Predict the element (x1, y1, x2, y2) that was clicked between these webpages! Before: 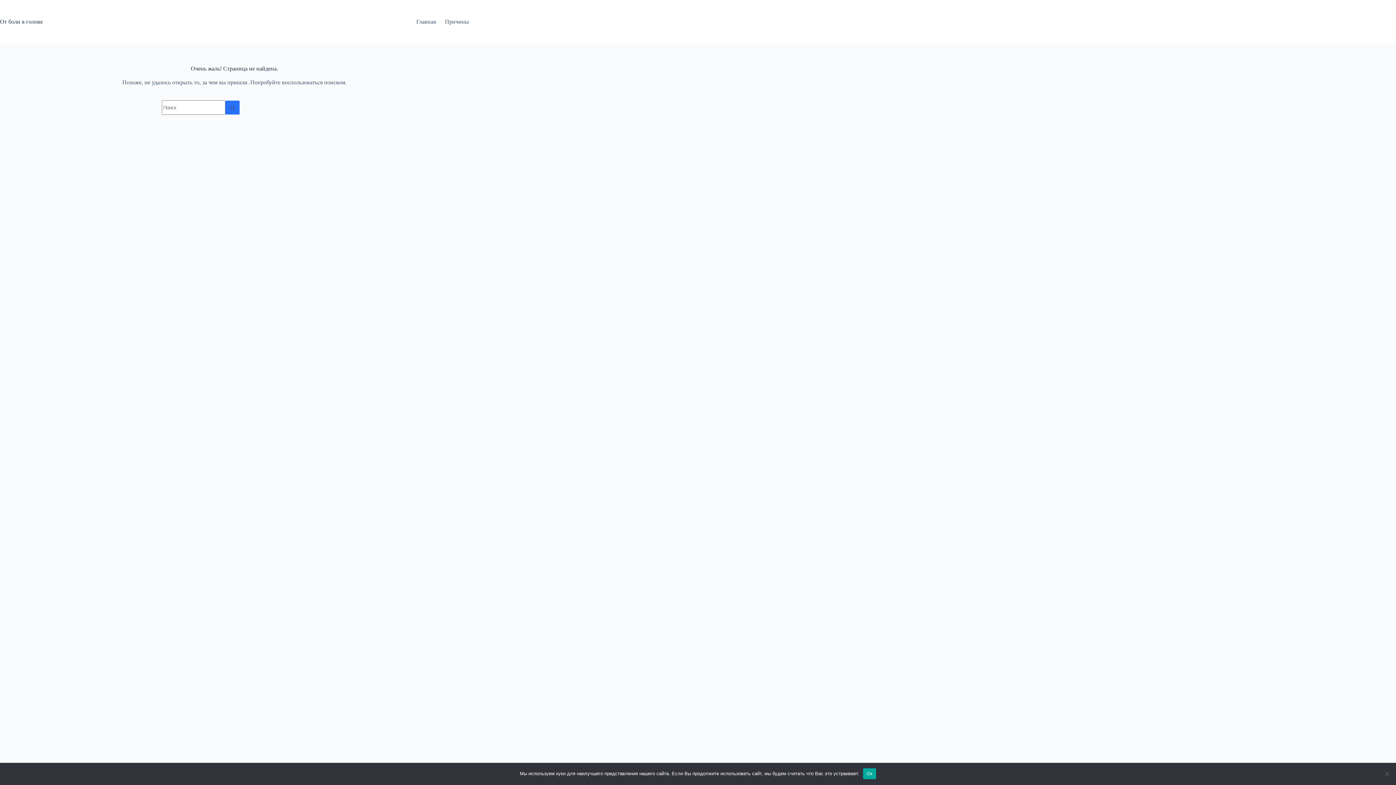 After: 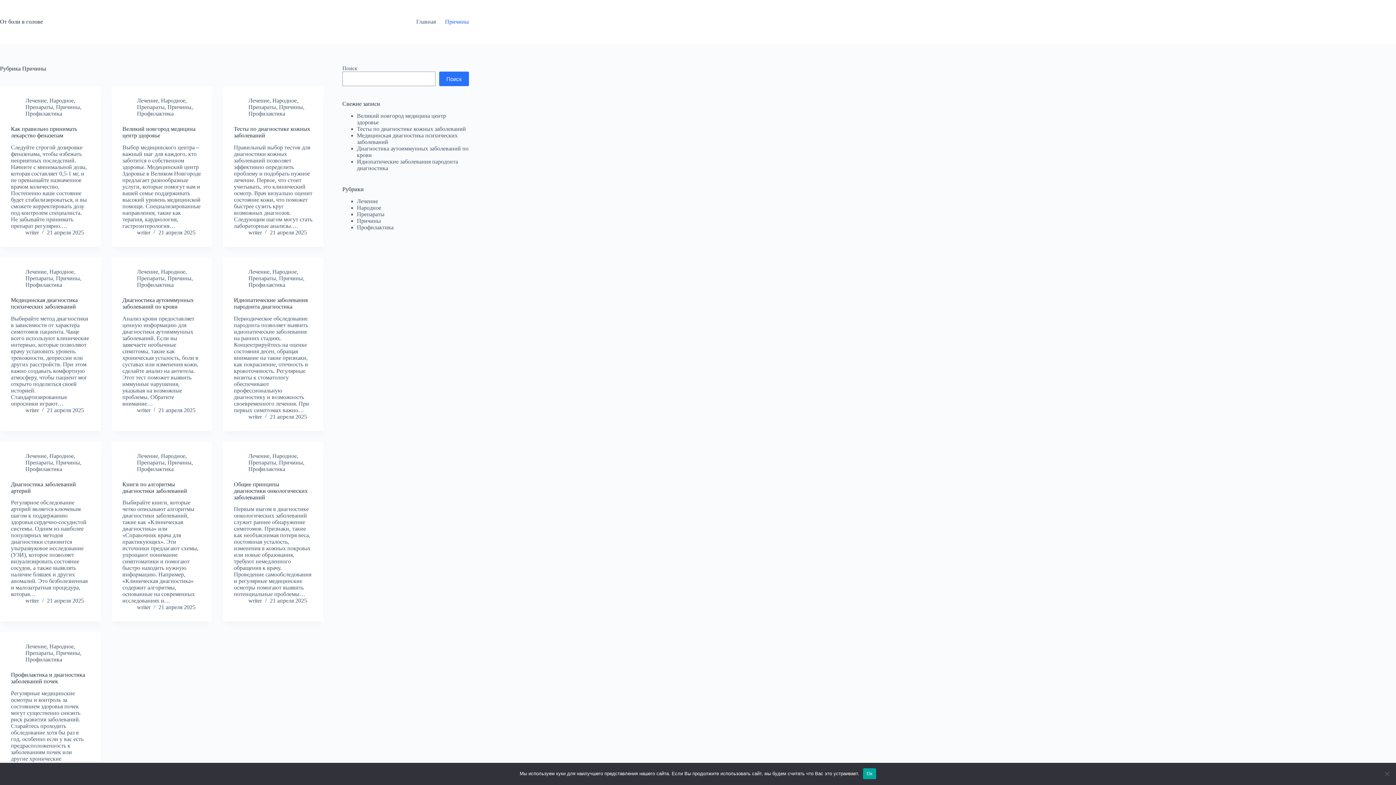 Action: bbox: (440, 0, 469, 43) label: Причины